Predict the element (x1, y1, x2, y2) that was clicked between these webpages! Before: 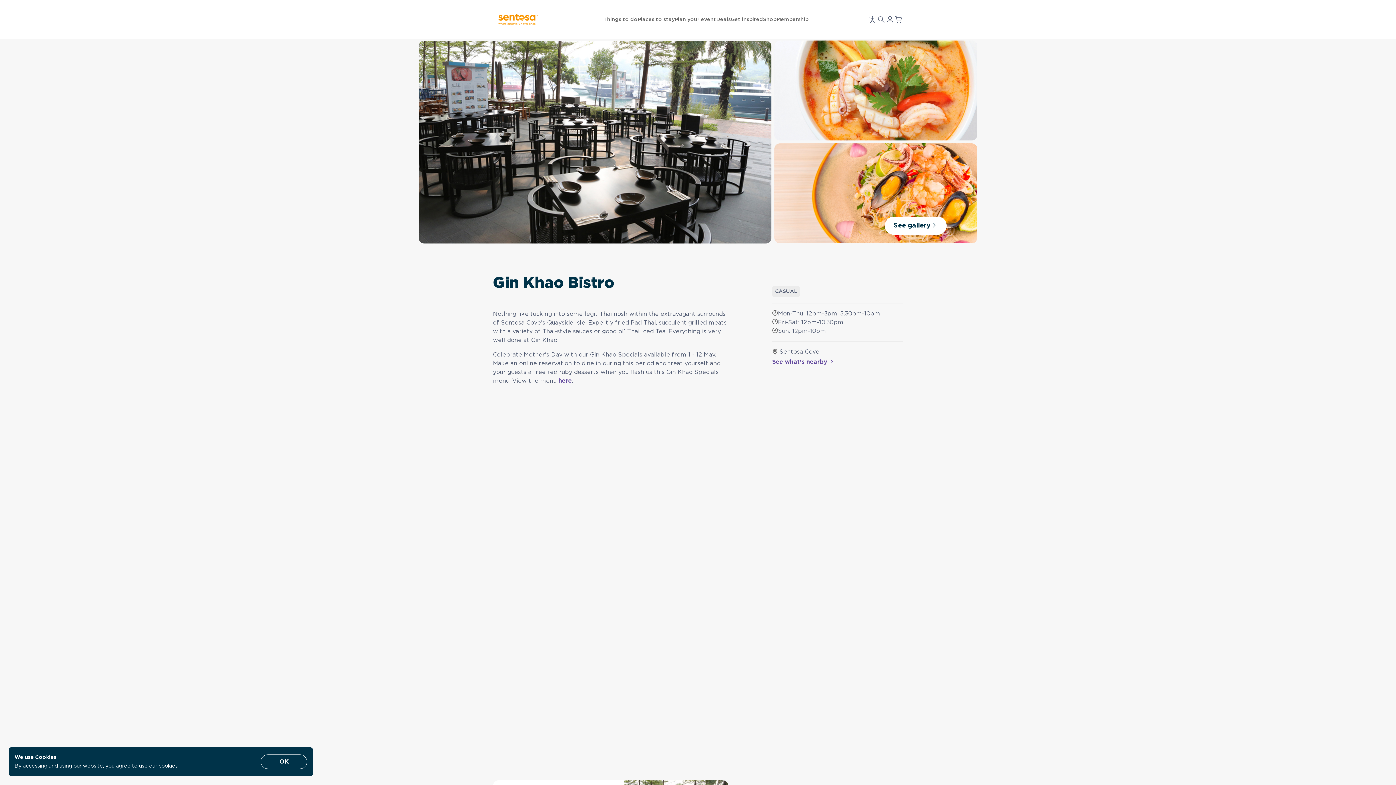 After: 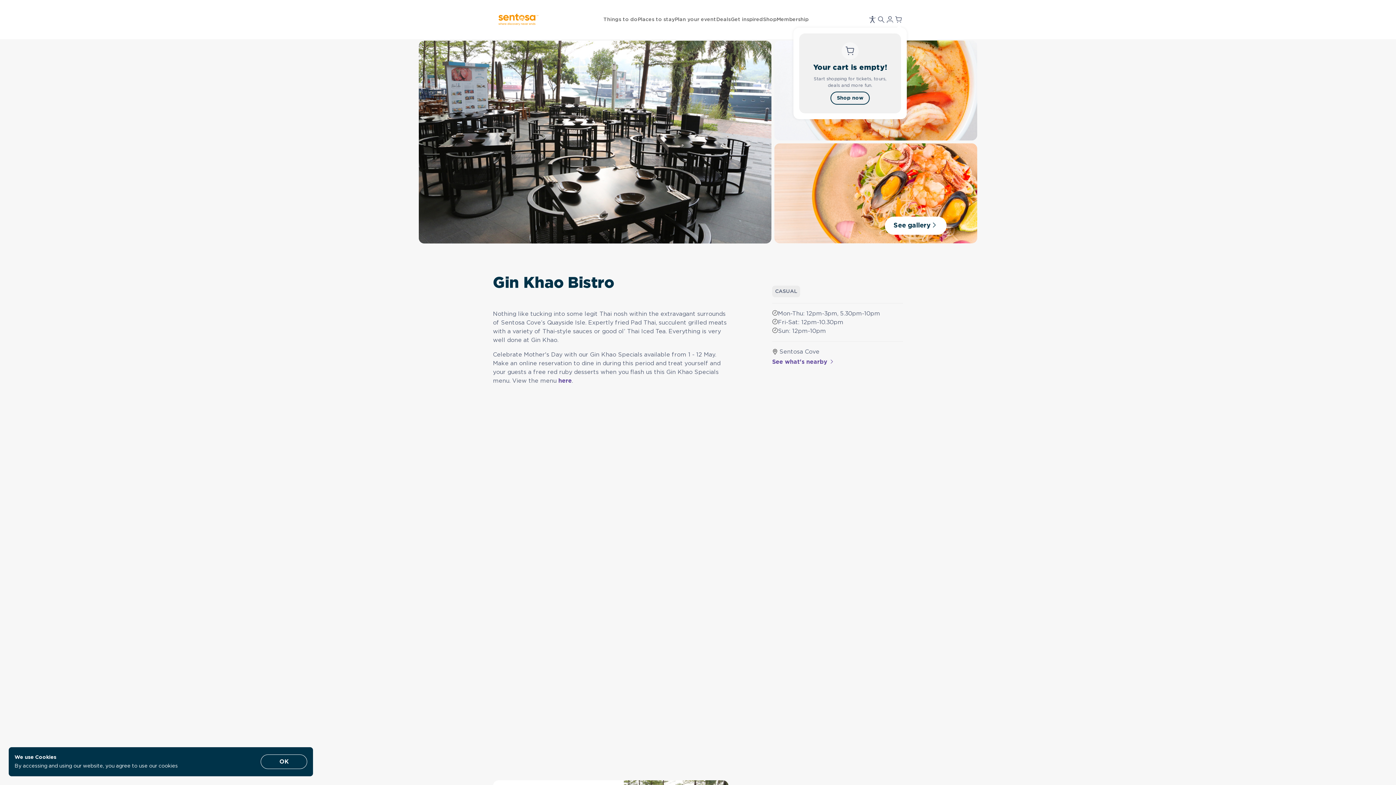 Action: bbox: (894, 15, 903, 24)